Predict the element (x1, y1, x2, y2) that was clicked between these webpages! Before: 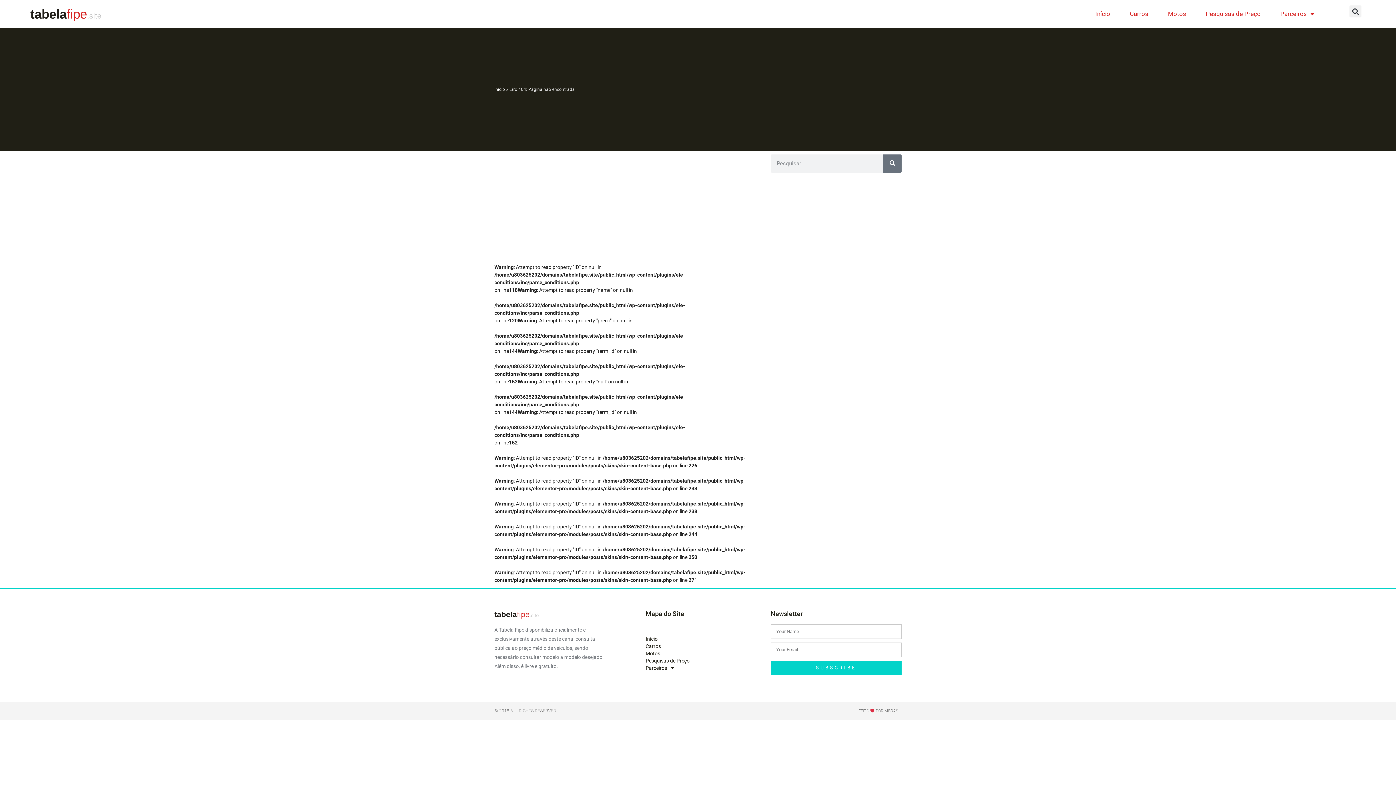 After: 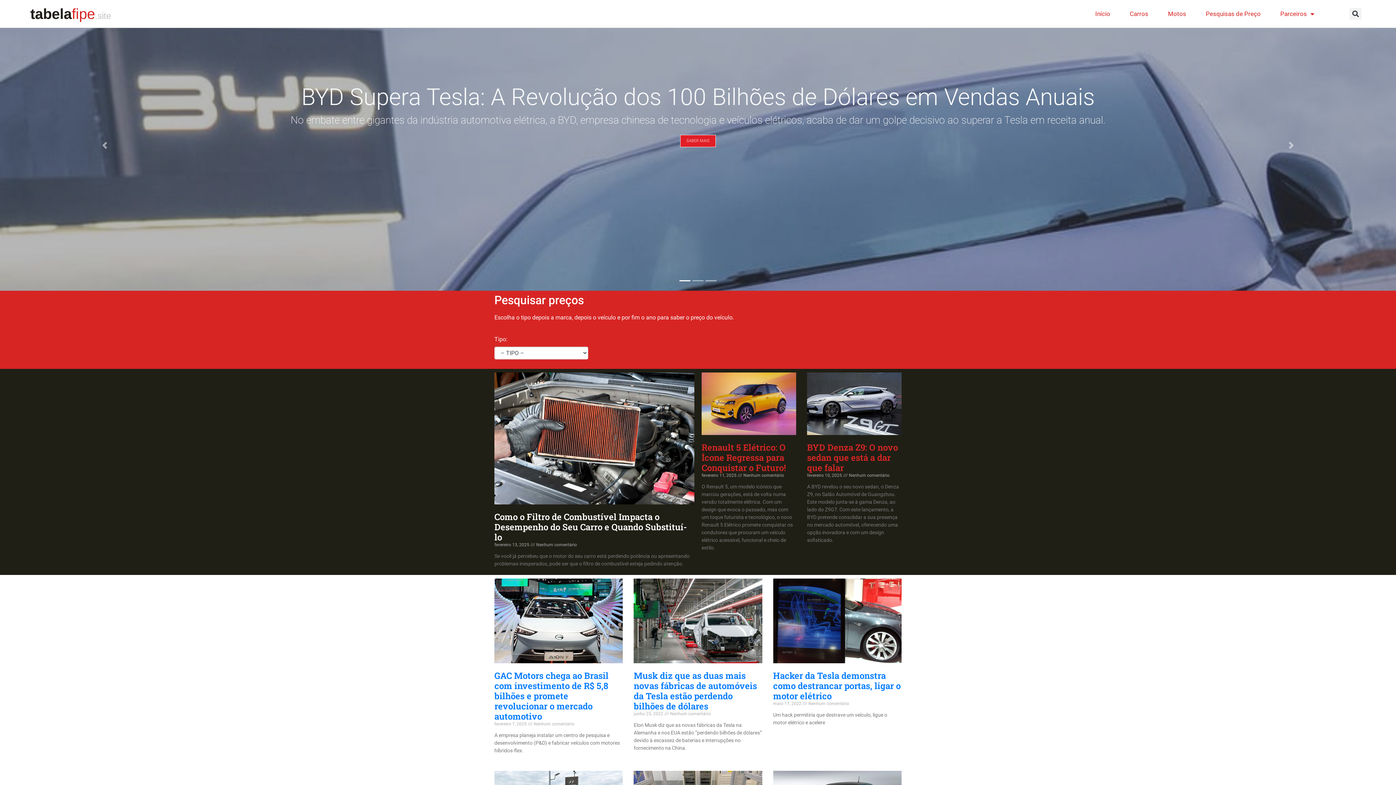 Action: label: Início bbox: (645, 635, 763, 642)